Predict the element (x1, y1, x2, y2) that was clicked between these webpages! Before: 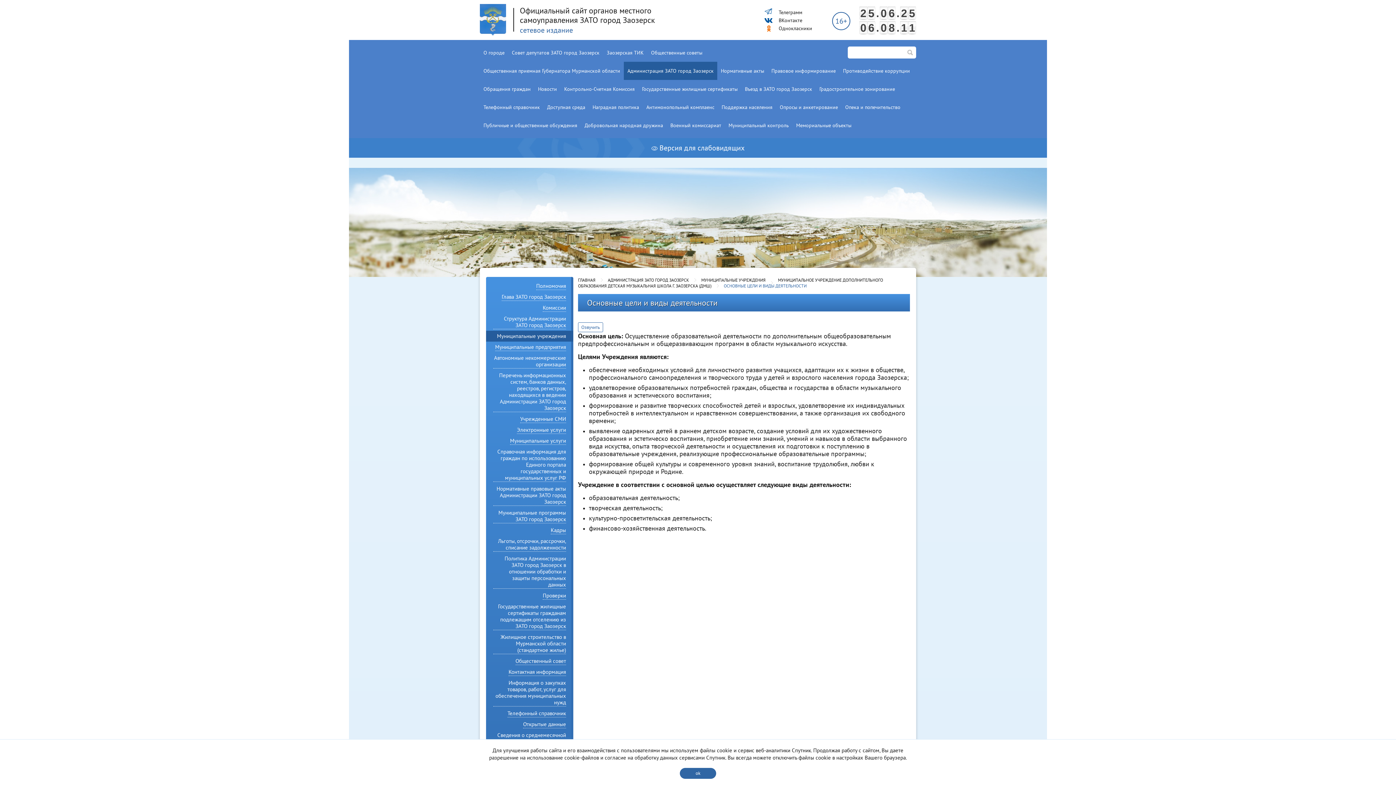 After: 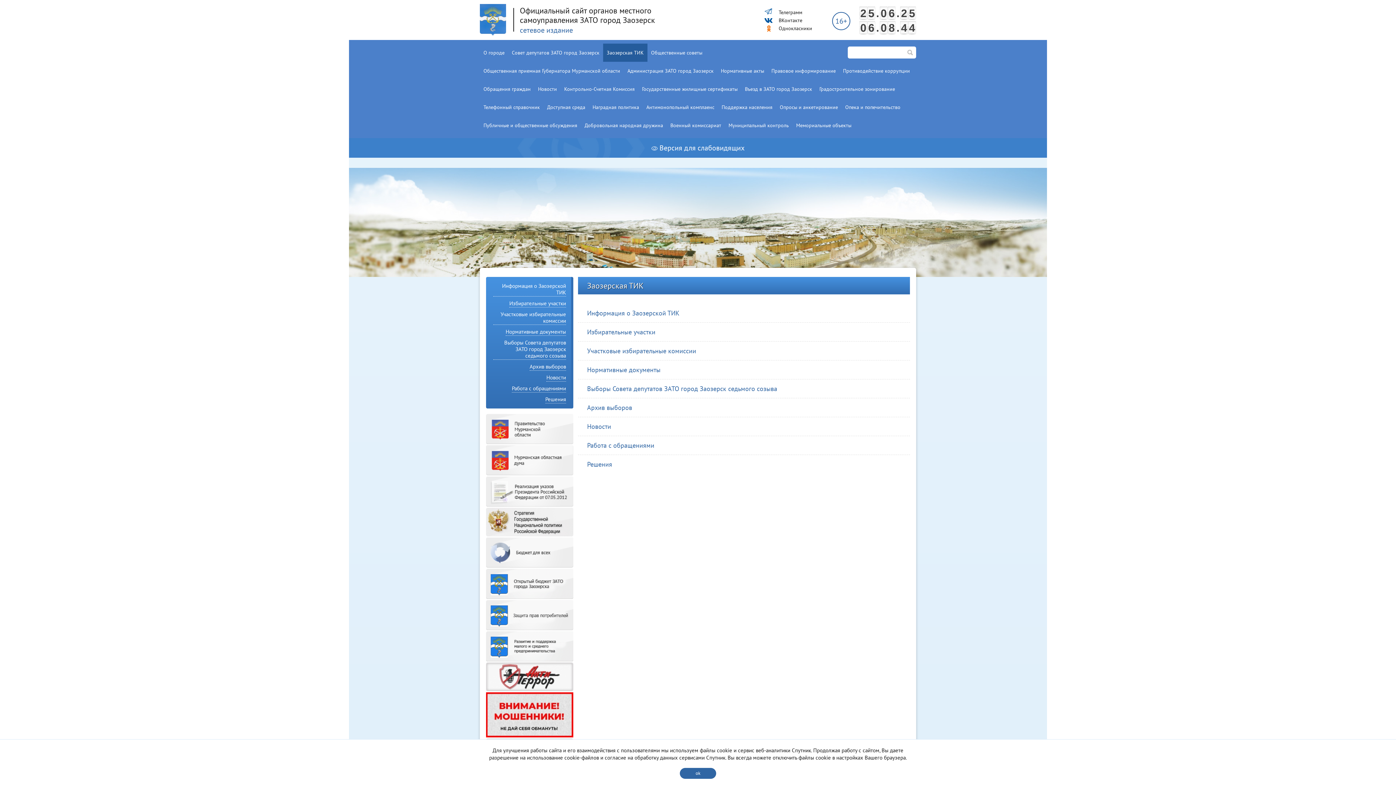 Action: label: Заозерская ТИК bbox: (603, 43, 647, 61)